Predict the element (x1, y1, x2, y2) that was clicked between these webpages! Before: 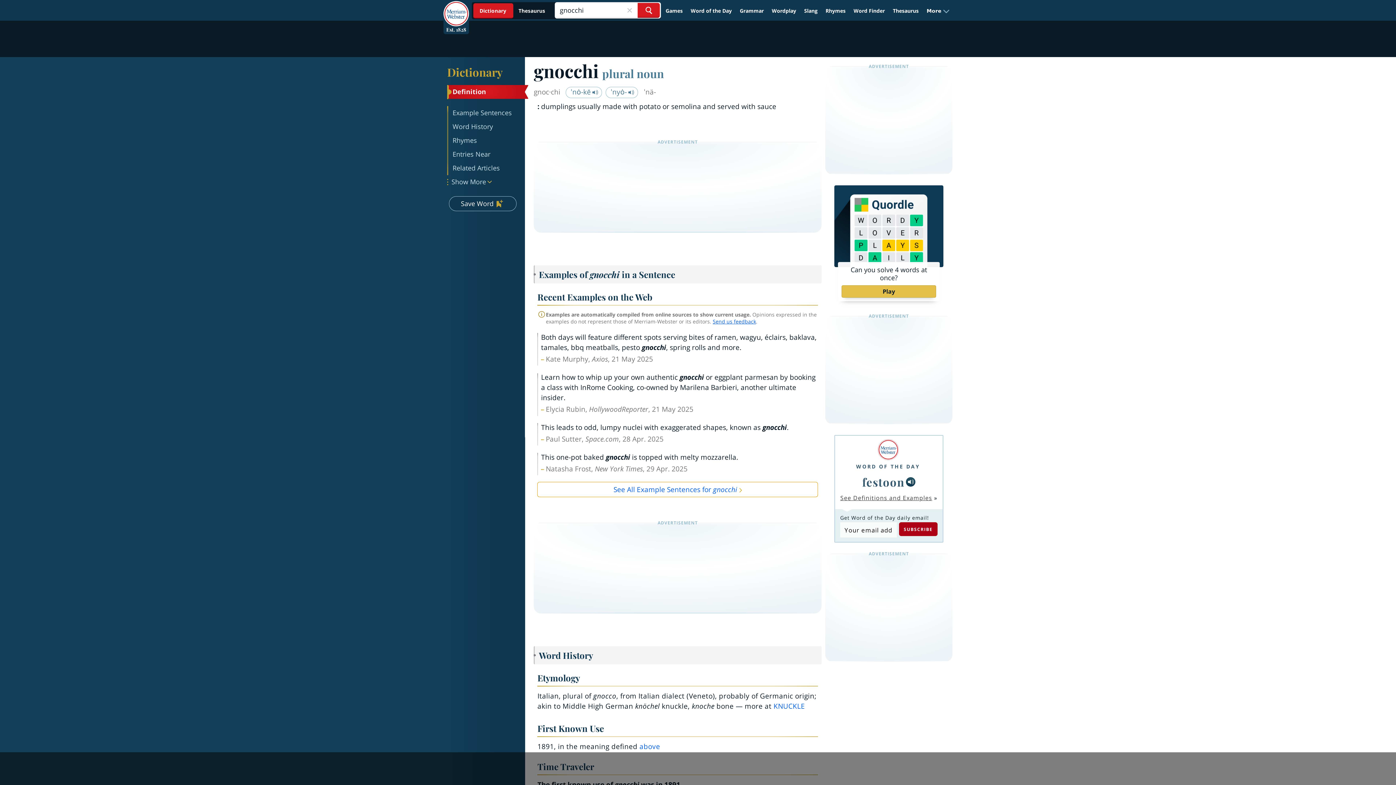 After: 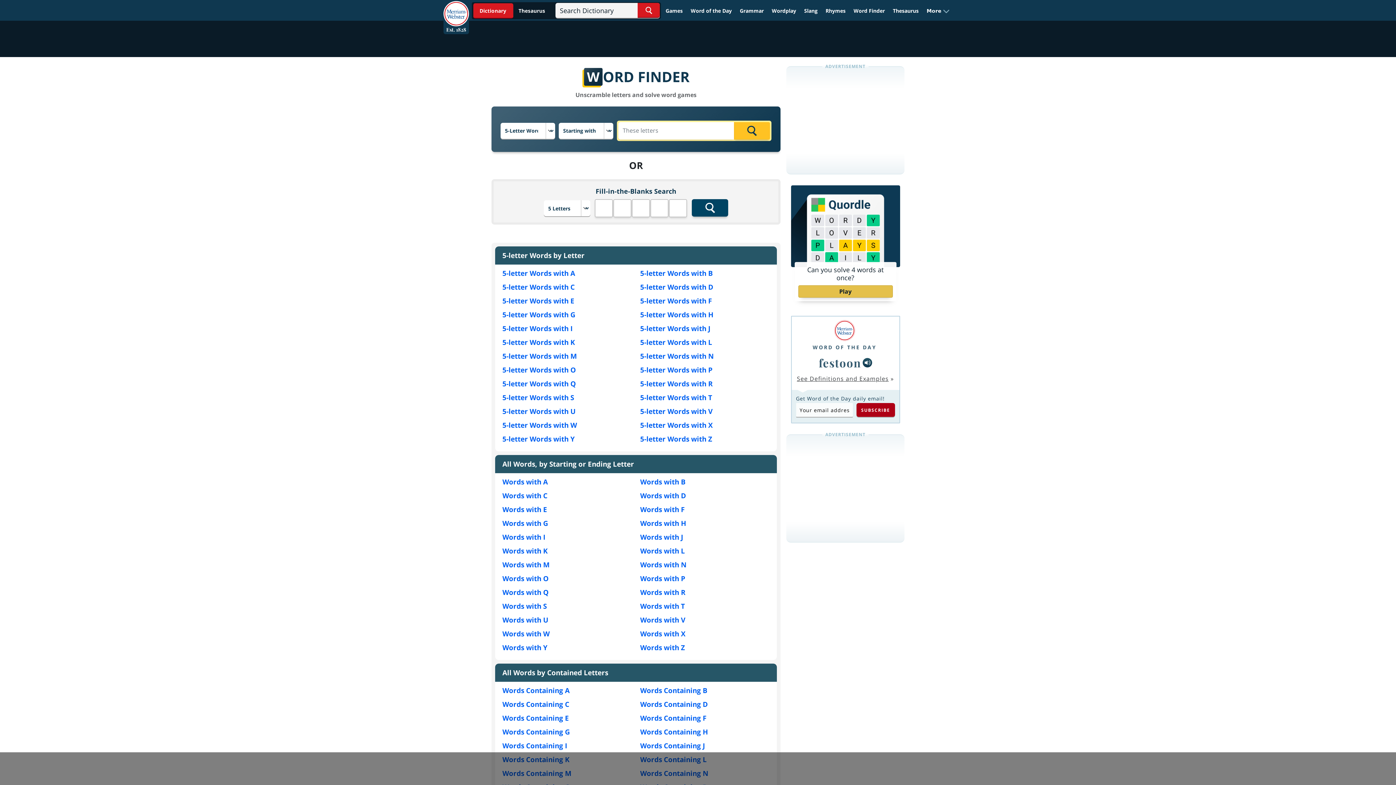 Action: bbox: (850, 4, 888, 17) label: Word Finder